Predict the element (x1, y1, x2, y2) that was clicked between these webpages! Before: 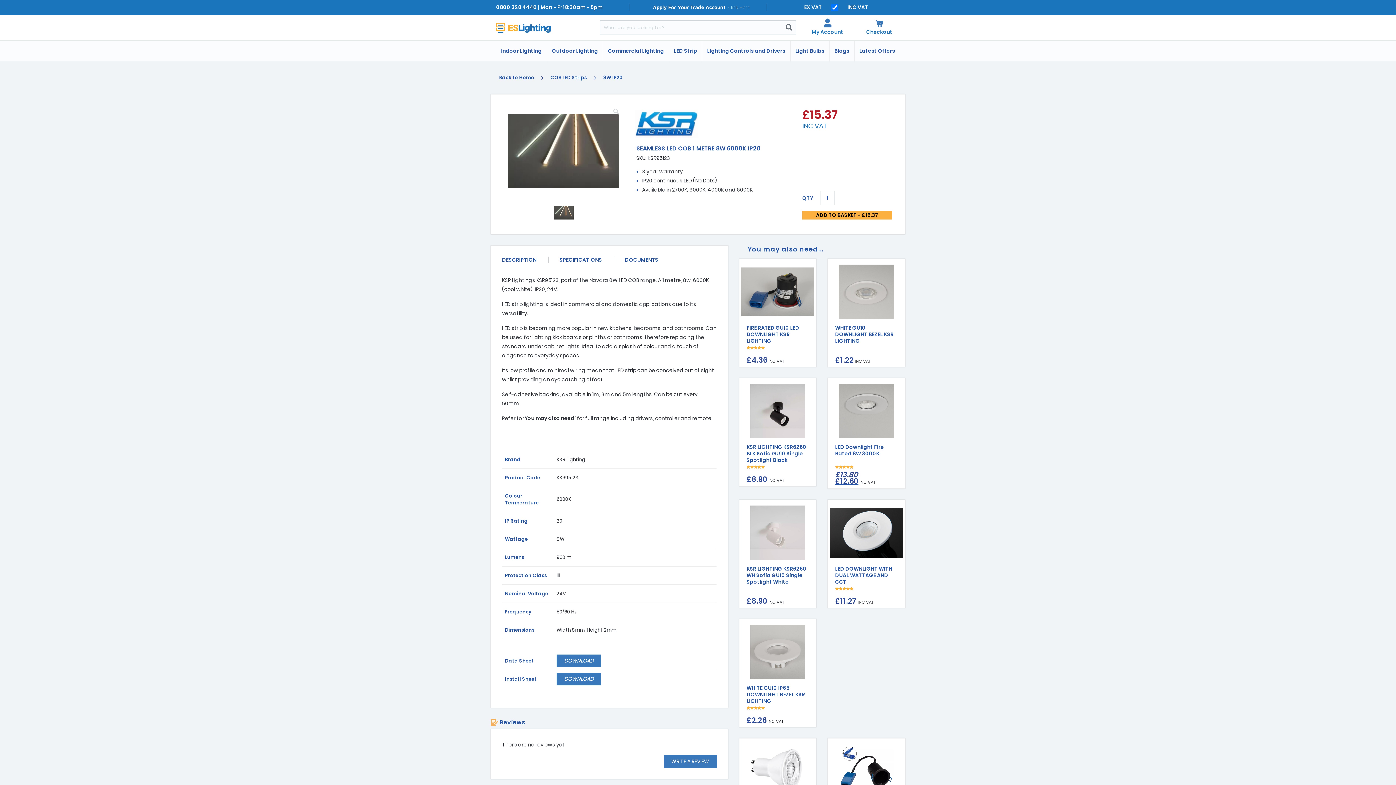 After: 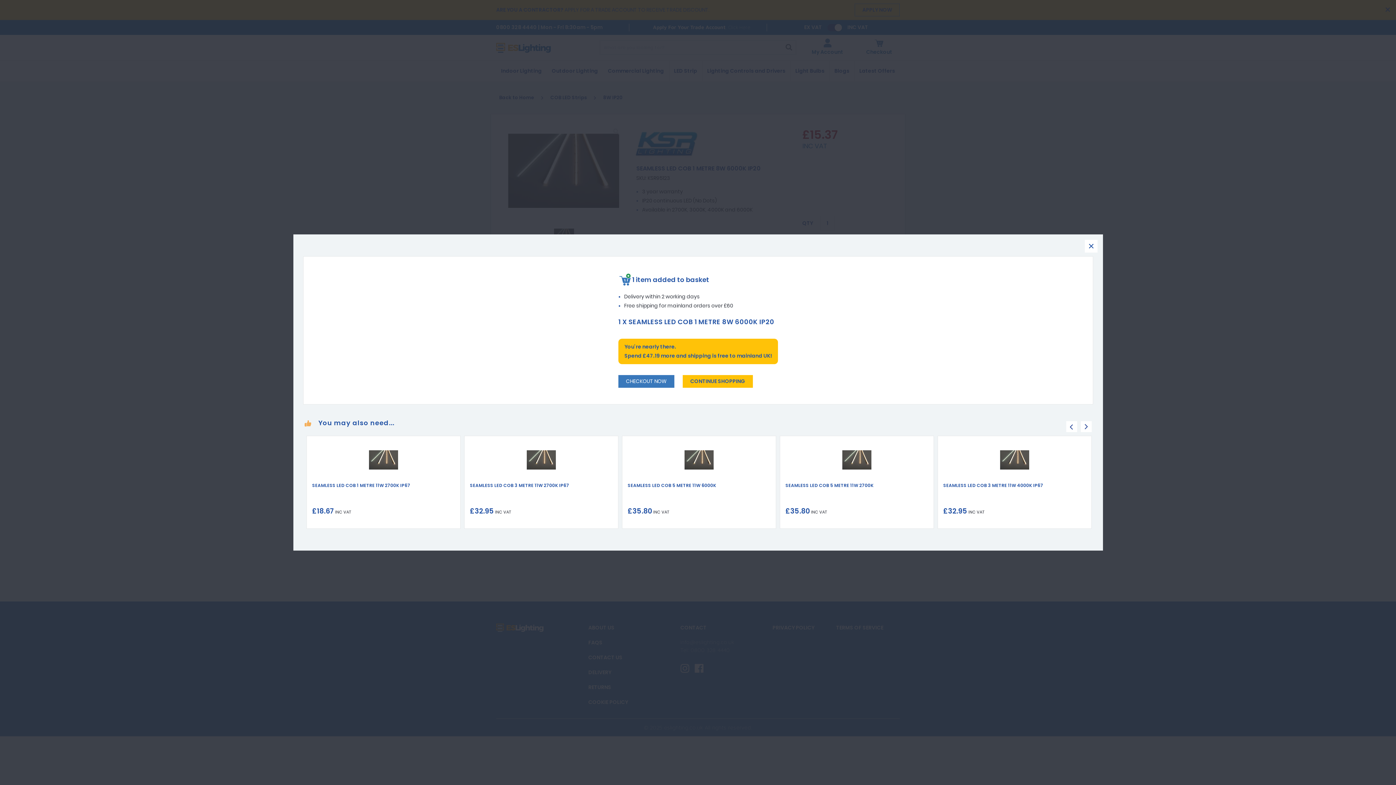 Action: label: ADD TO BASKET - £15.37 bbox: (802, 210, 892, 219)